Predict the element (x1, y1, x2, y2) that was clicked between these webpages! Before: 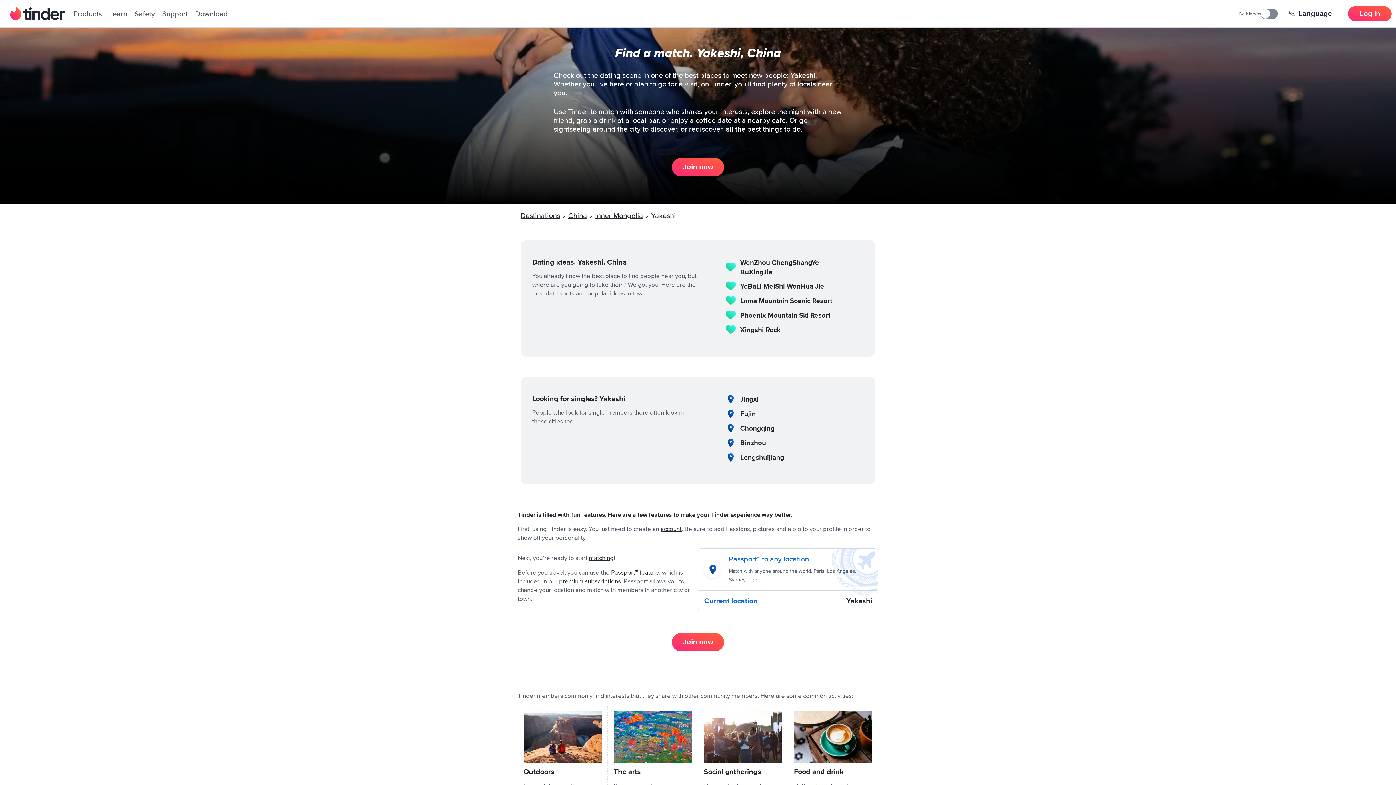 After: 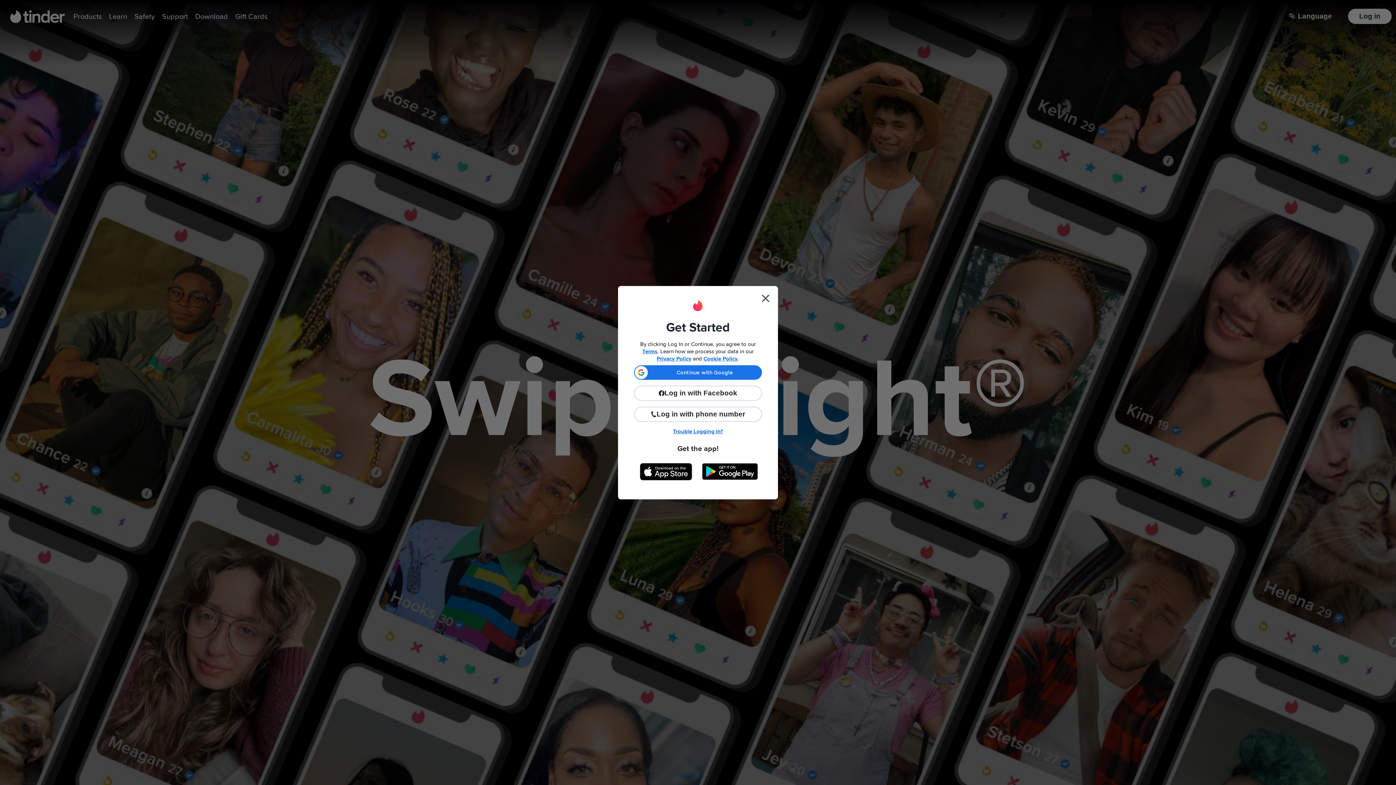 Action: bbox: (589, 555, 613, 561) label: matching